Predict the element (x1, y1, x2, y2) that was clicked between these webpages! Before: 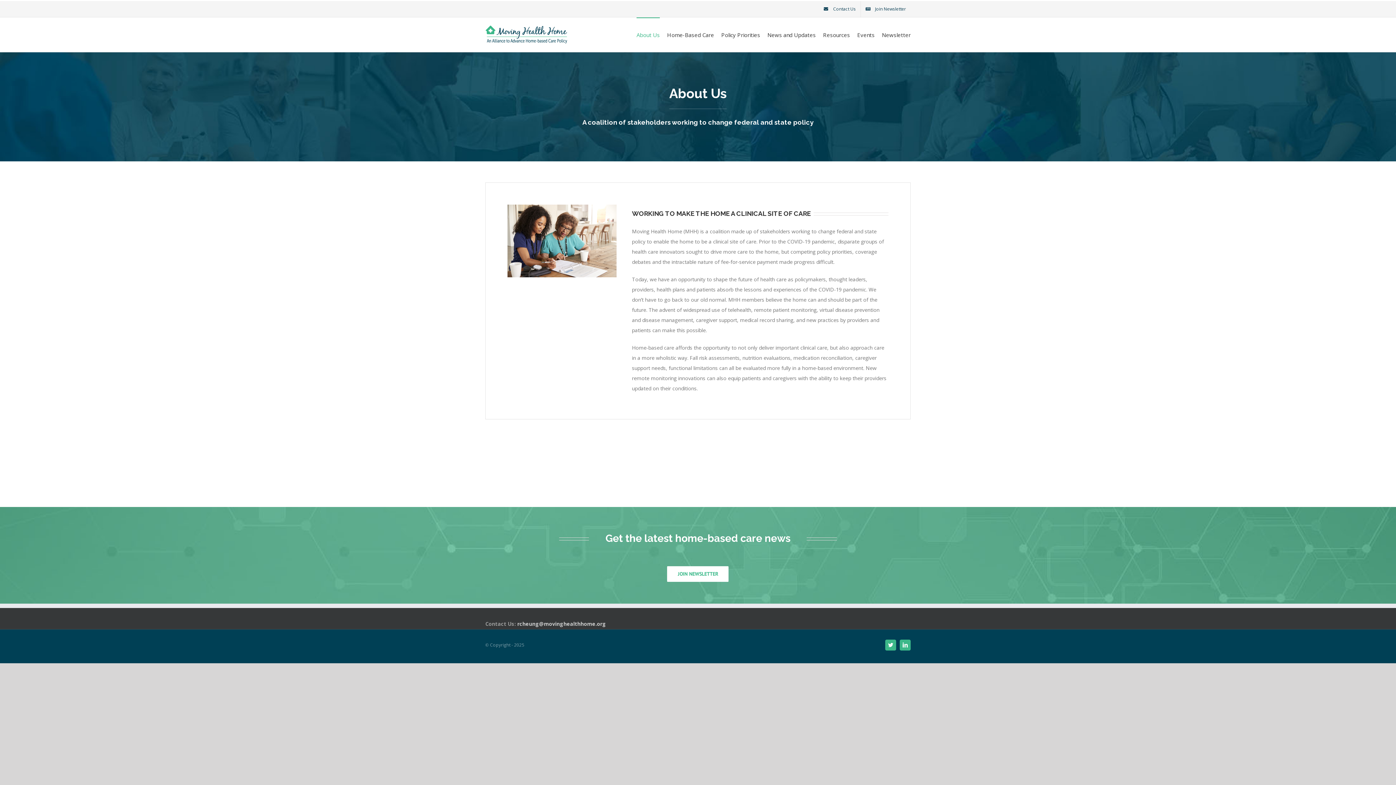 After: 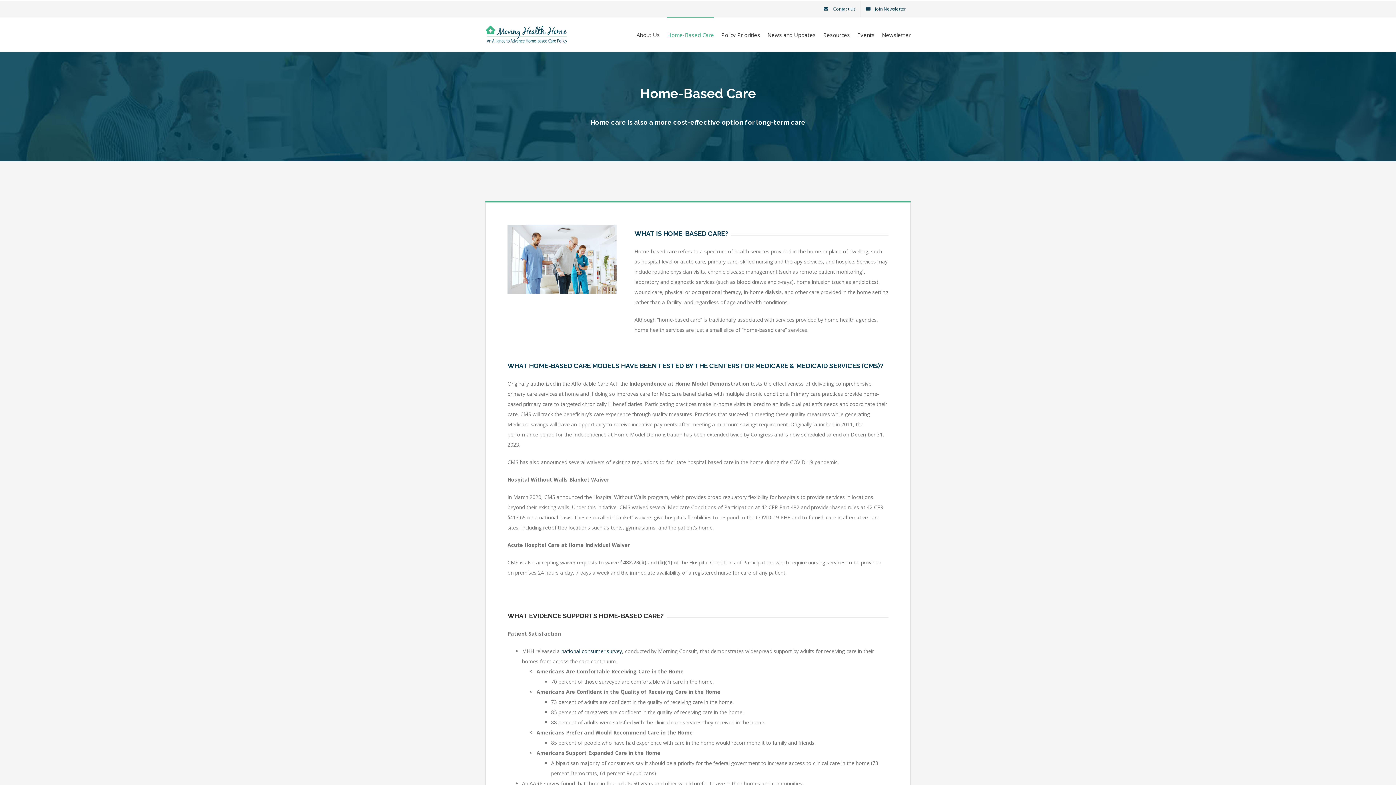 Action: label: Home-Based Care bbox: (667, 17, 714, 52)